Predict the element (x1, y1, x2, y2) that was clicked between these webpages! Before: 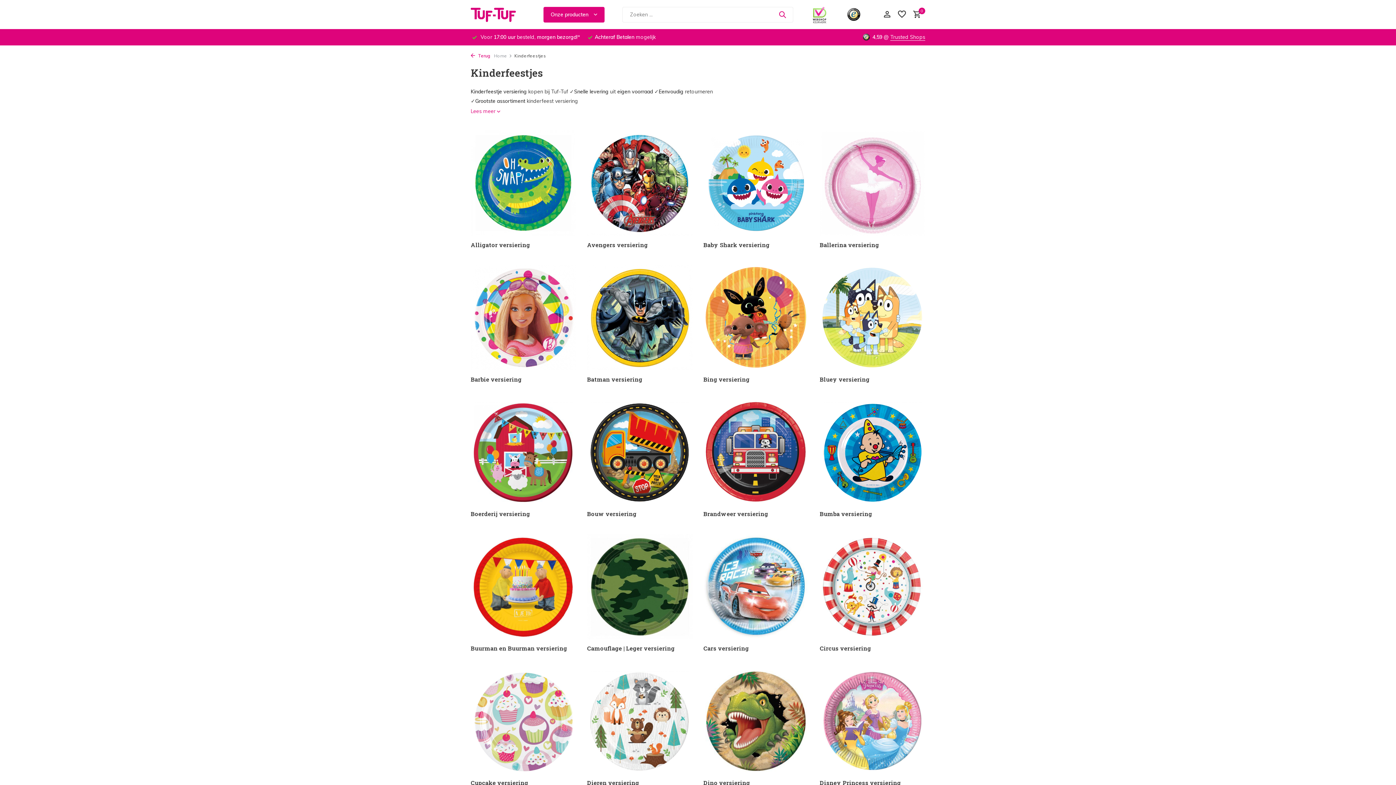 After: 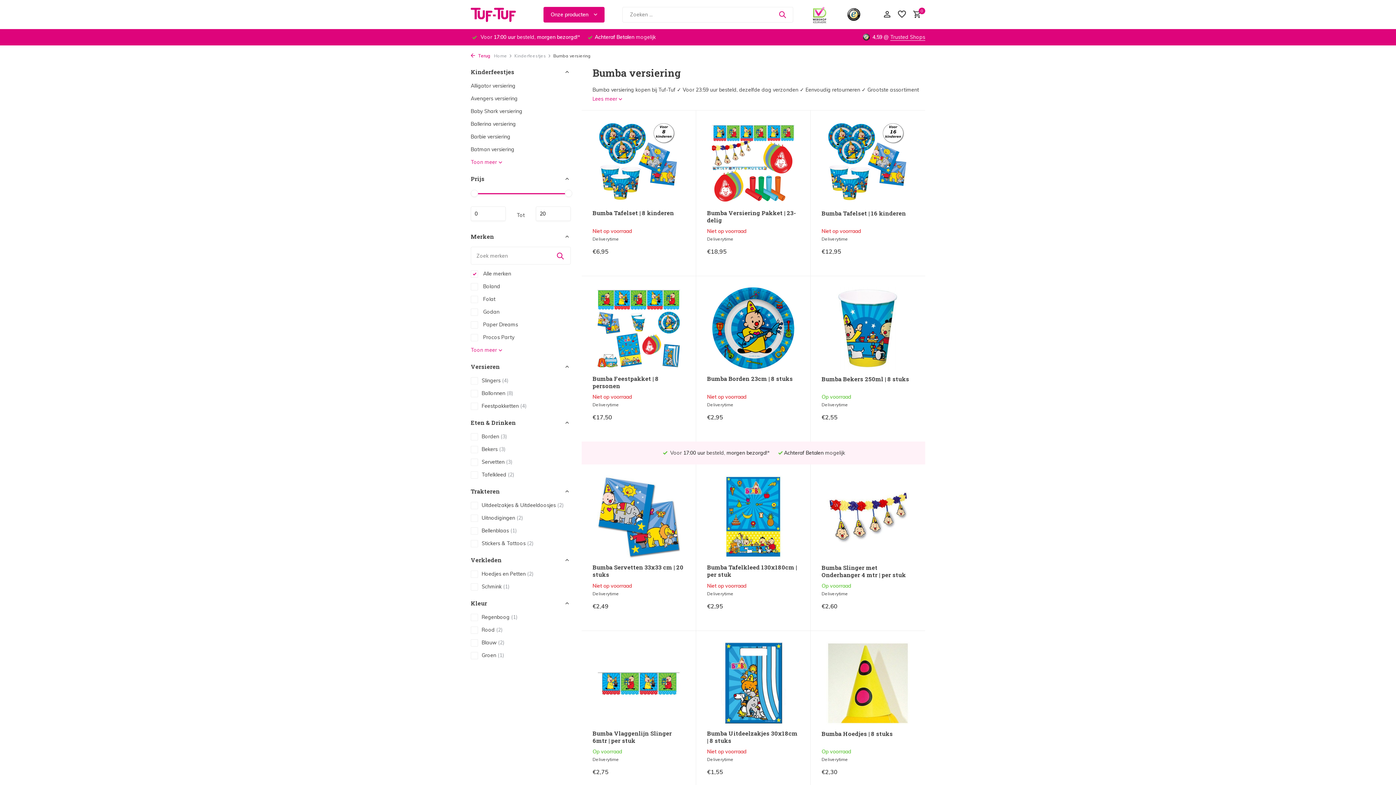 Action: bbox: (820, 399, 925, 517) label: Bumba versiering